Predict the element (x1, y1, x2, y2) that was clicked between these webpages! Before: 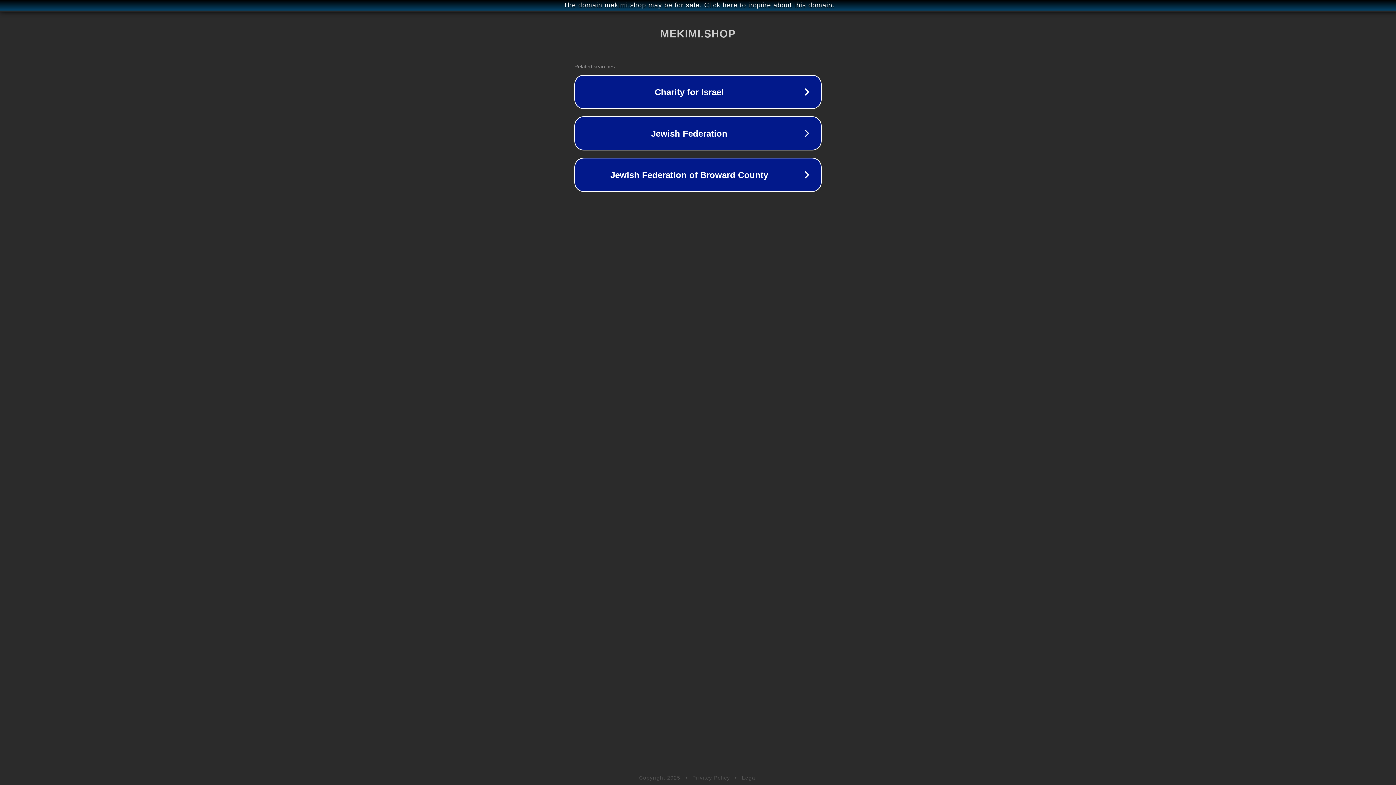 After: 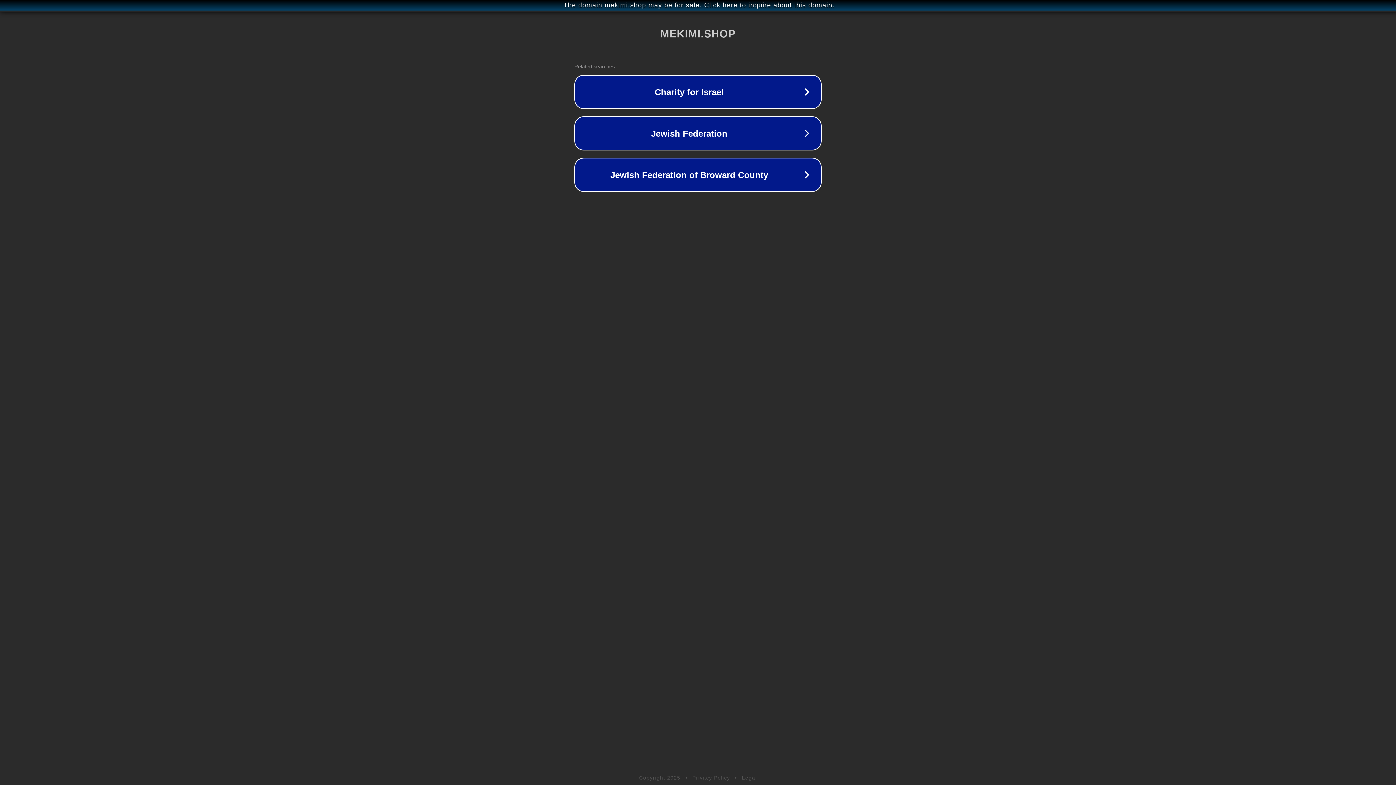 Action: label: Privacy Policy bbox: (692, 775, 730, 781)